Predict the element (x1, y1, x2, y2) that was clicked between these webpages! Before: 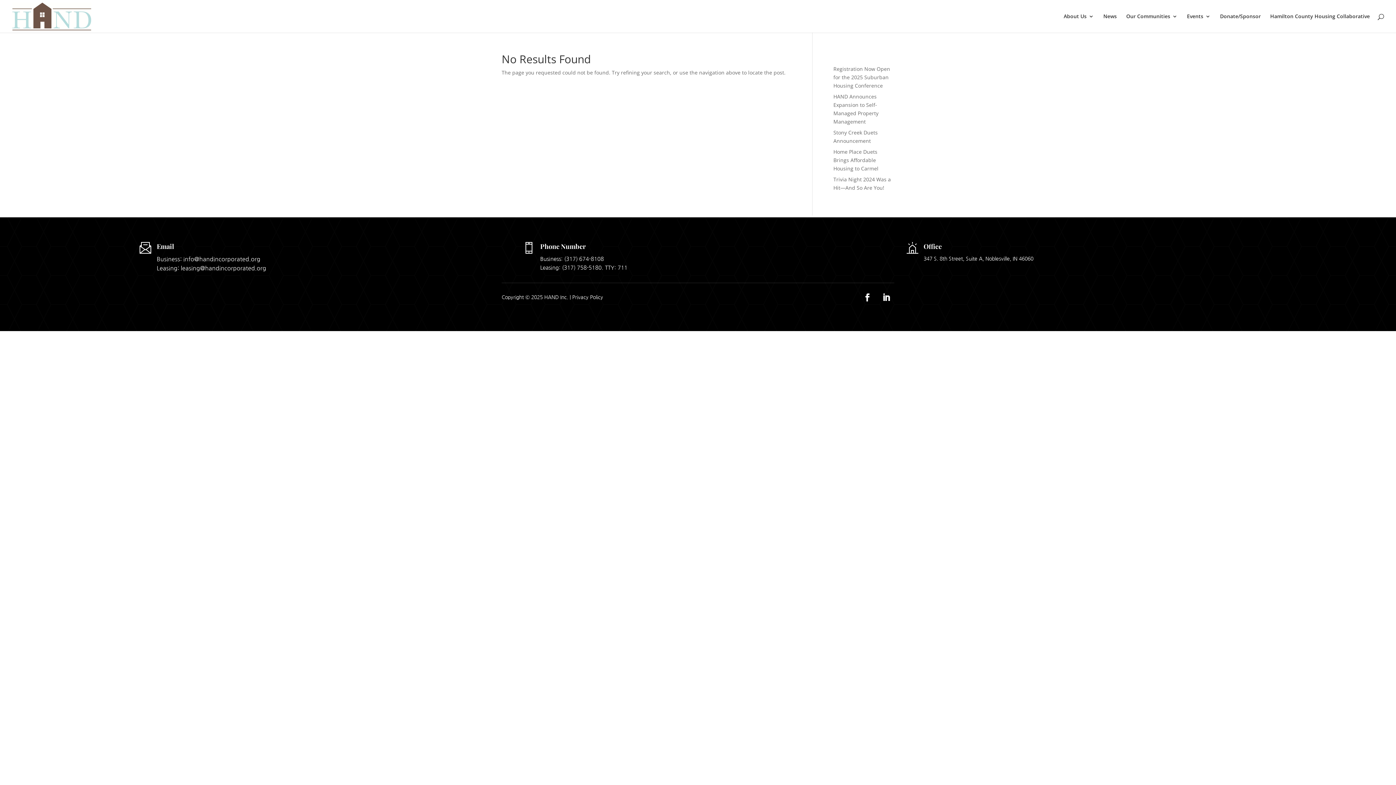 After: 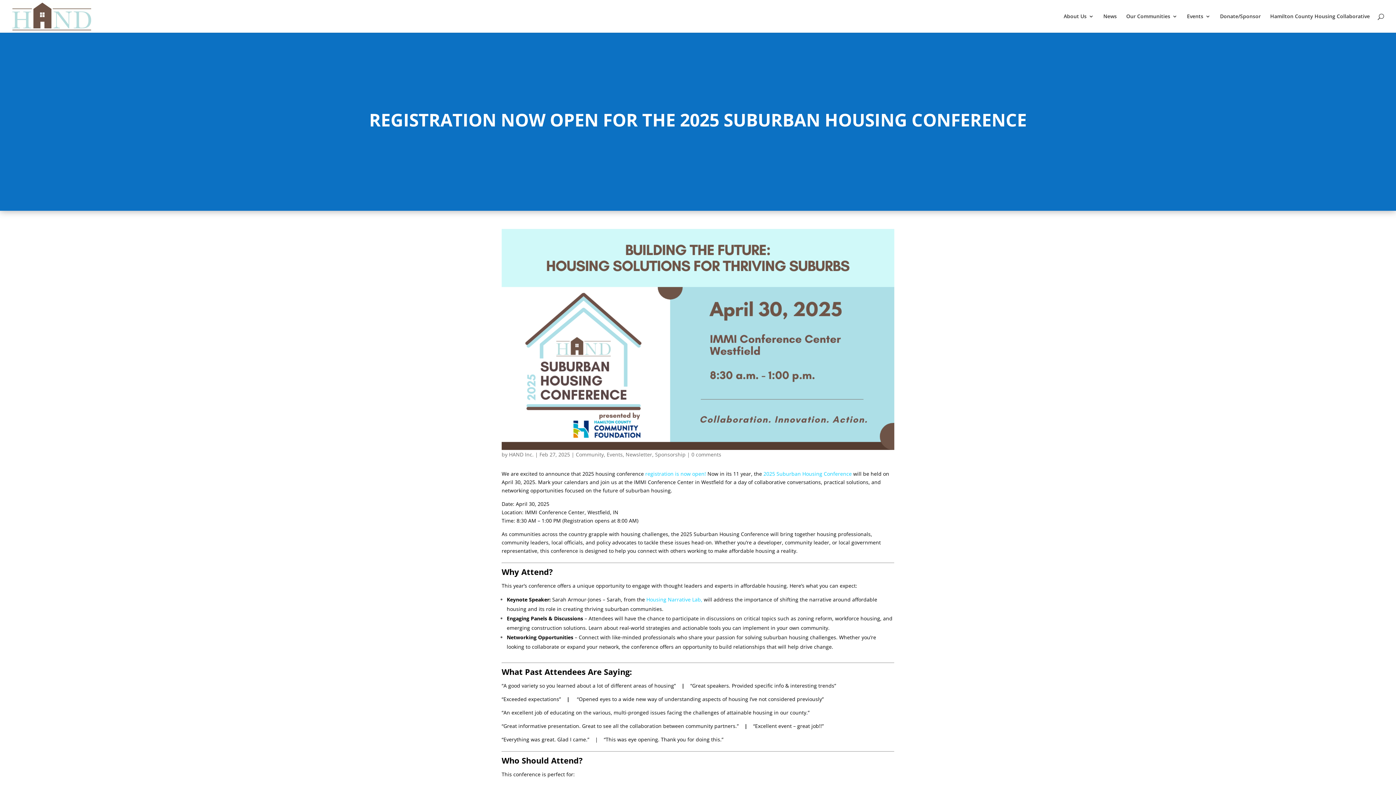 Action: bbox: (833, 65, 890, 89) label: Registration Now Open for the 2025 Suburban Housing Conference